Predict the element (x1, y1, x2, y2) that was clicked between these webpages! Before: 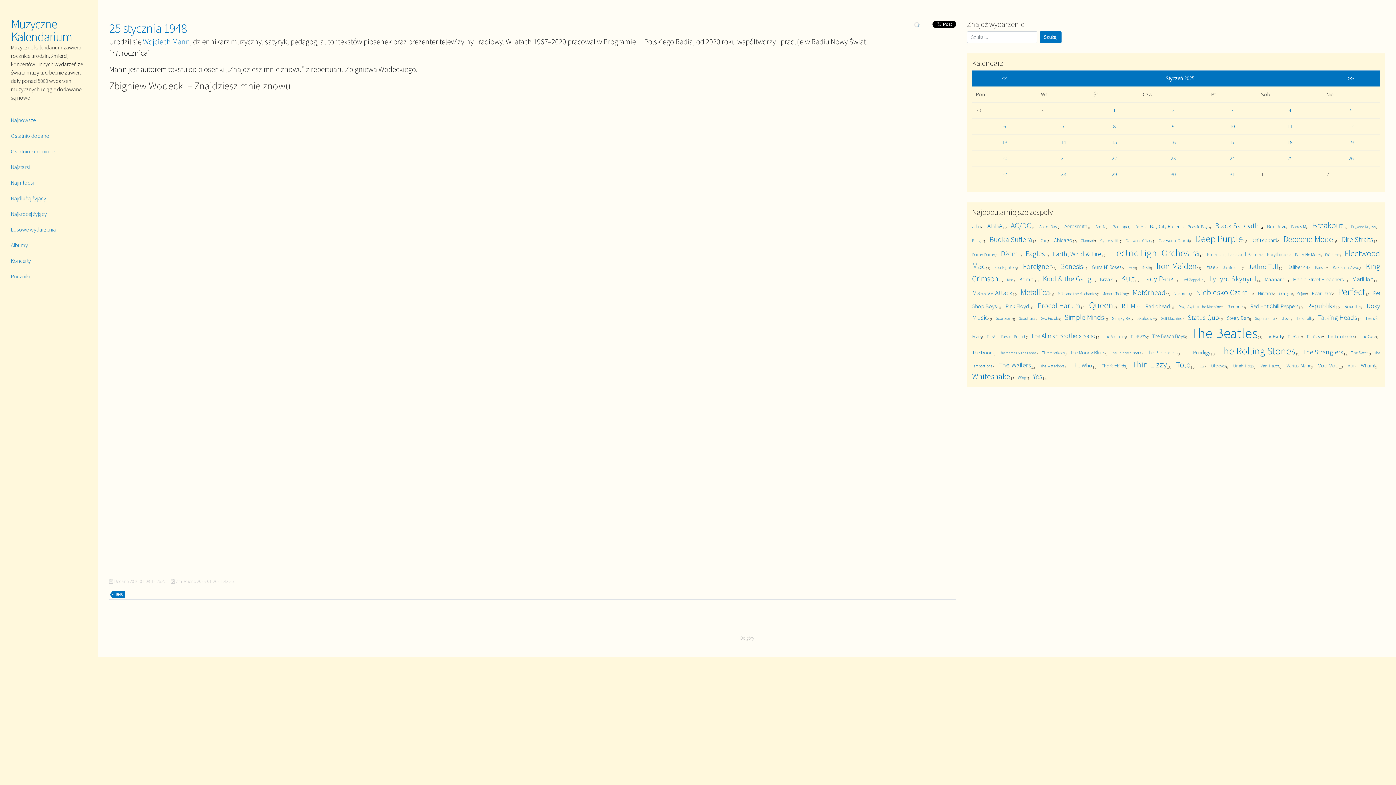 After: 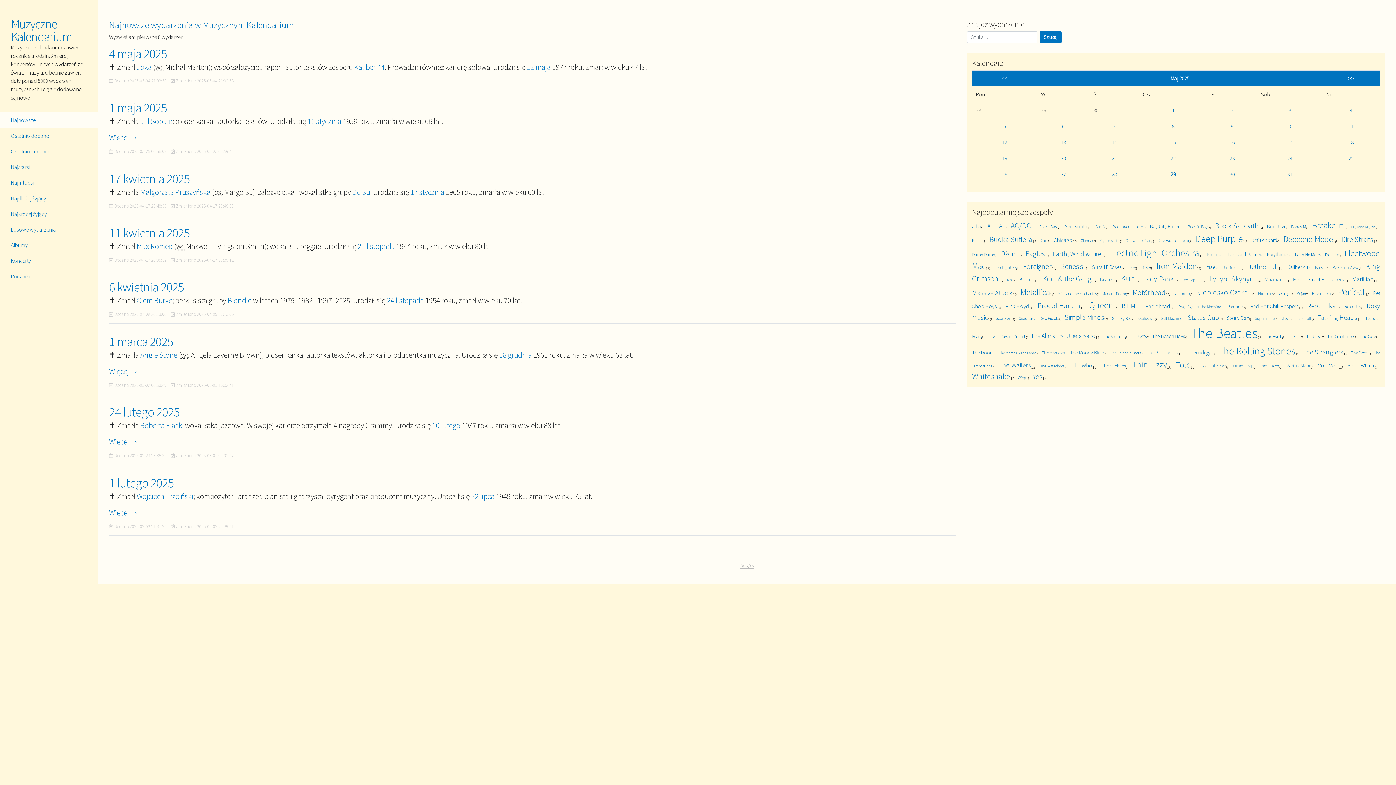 Action: bbox: (0, 112, 98, 128) label: Najnowsze